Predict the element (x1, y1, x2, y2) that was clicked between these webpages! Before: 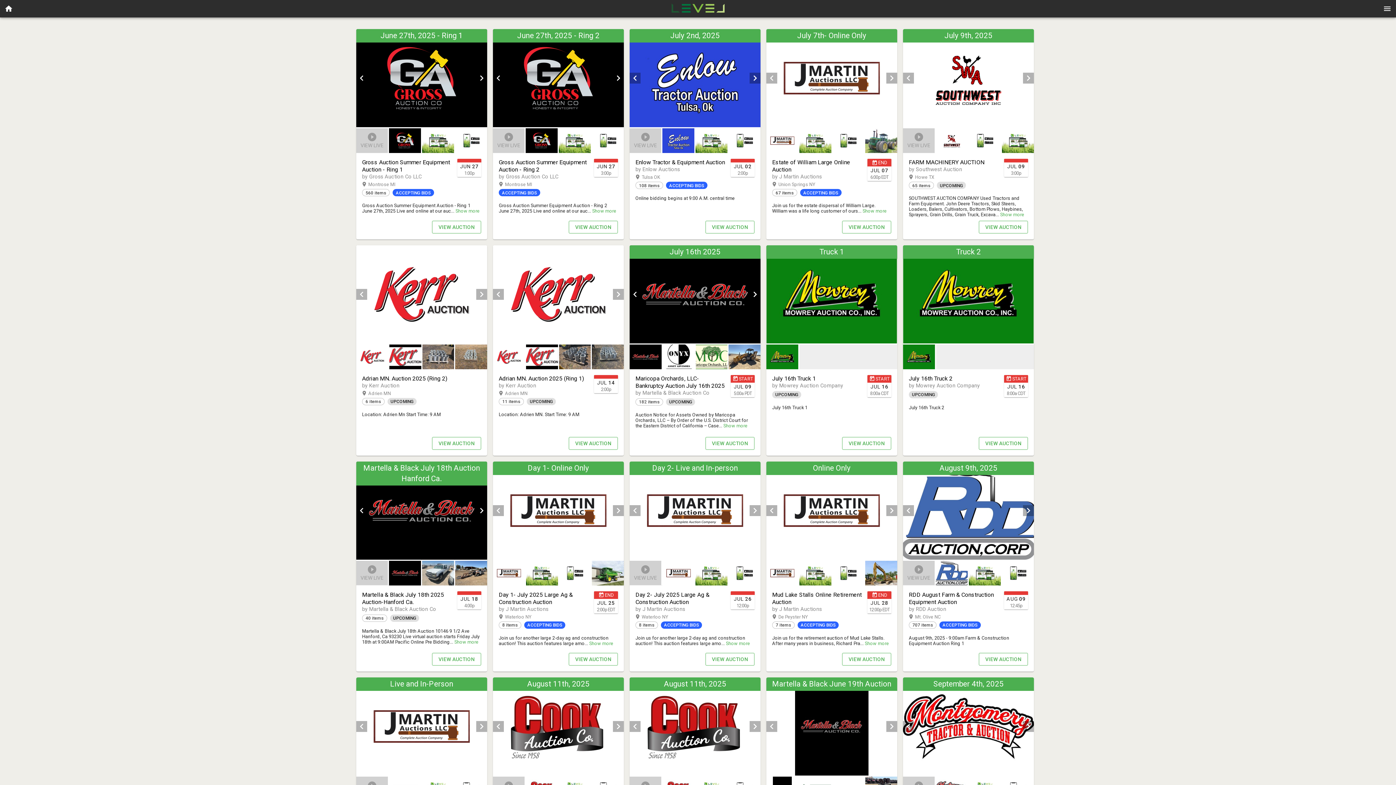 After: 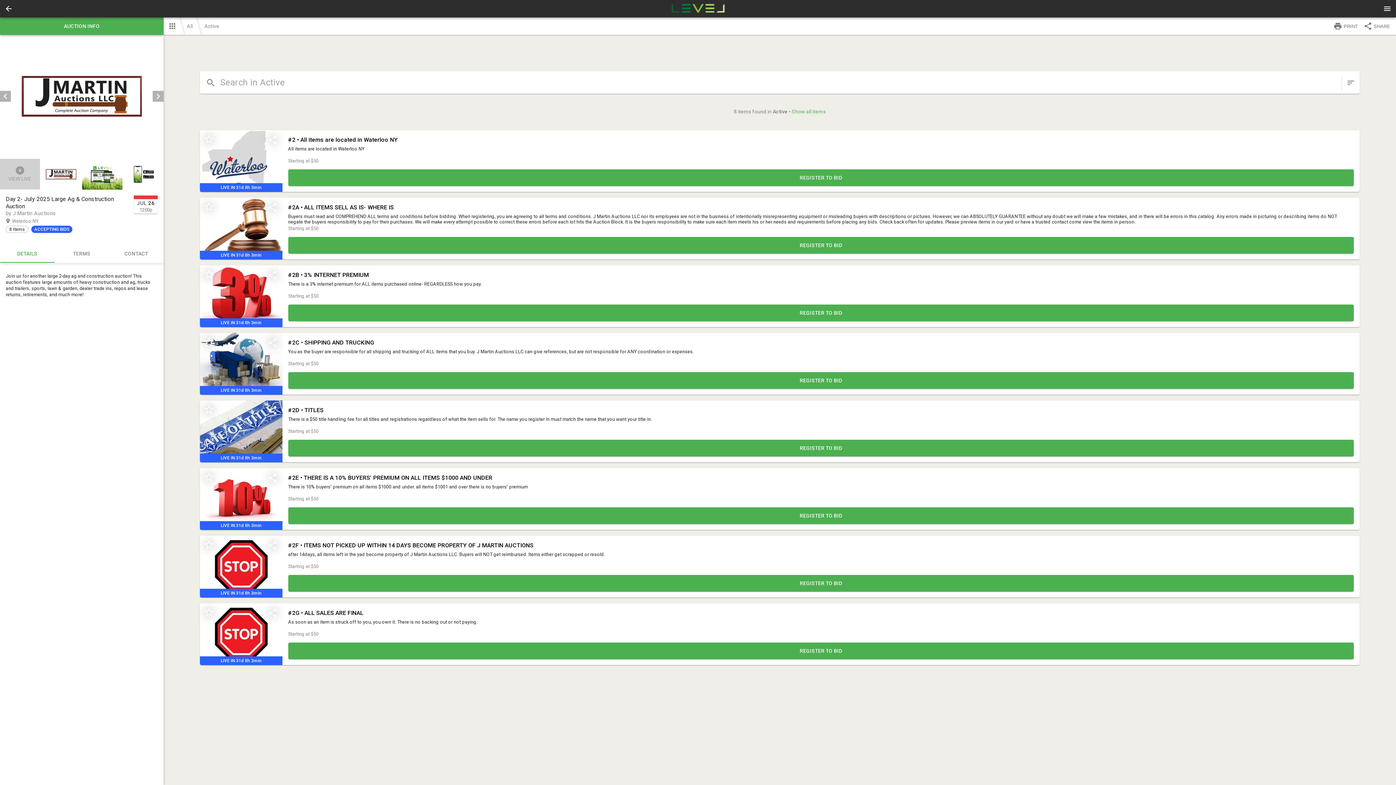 Action: label: VIEW AUCTION bbox: (705, 653, 754, 666)